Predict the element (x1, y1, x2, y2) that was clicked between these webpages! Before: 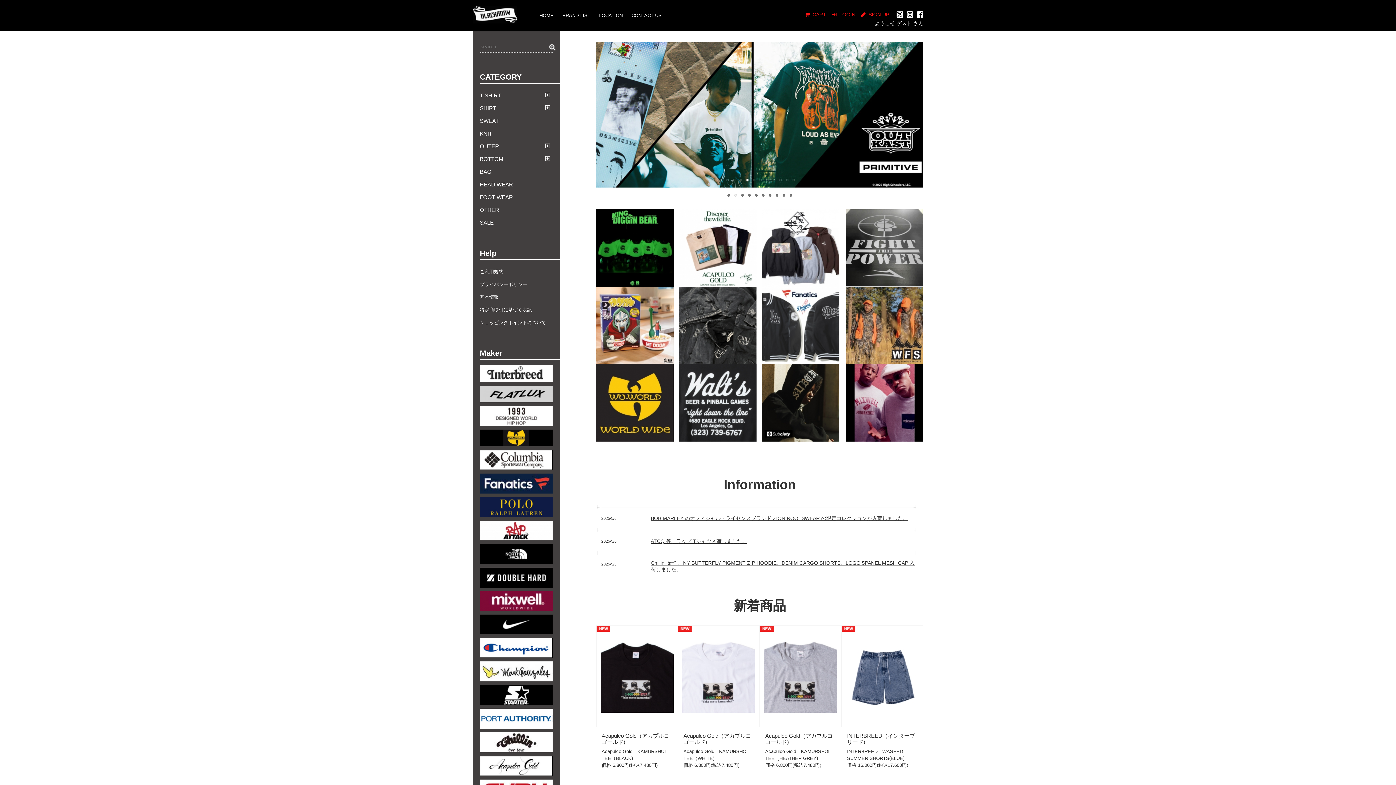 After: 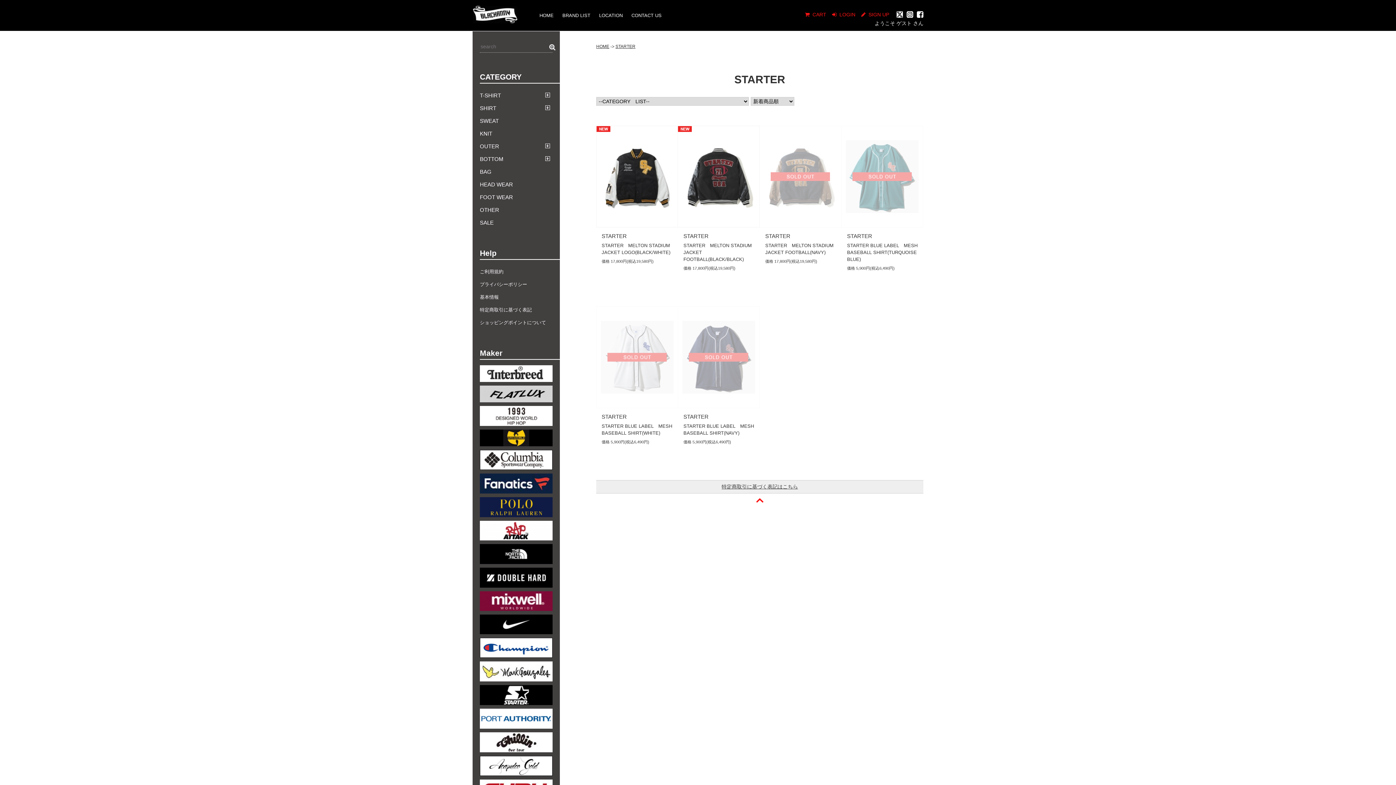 Action: bbox: (480, 692, 552, 697)